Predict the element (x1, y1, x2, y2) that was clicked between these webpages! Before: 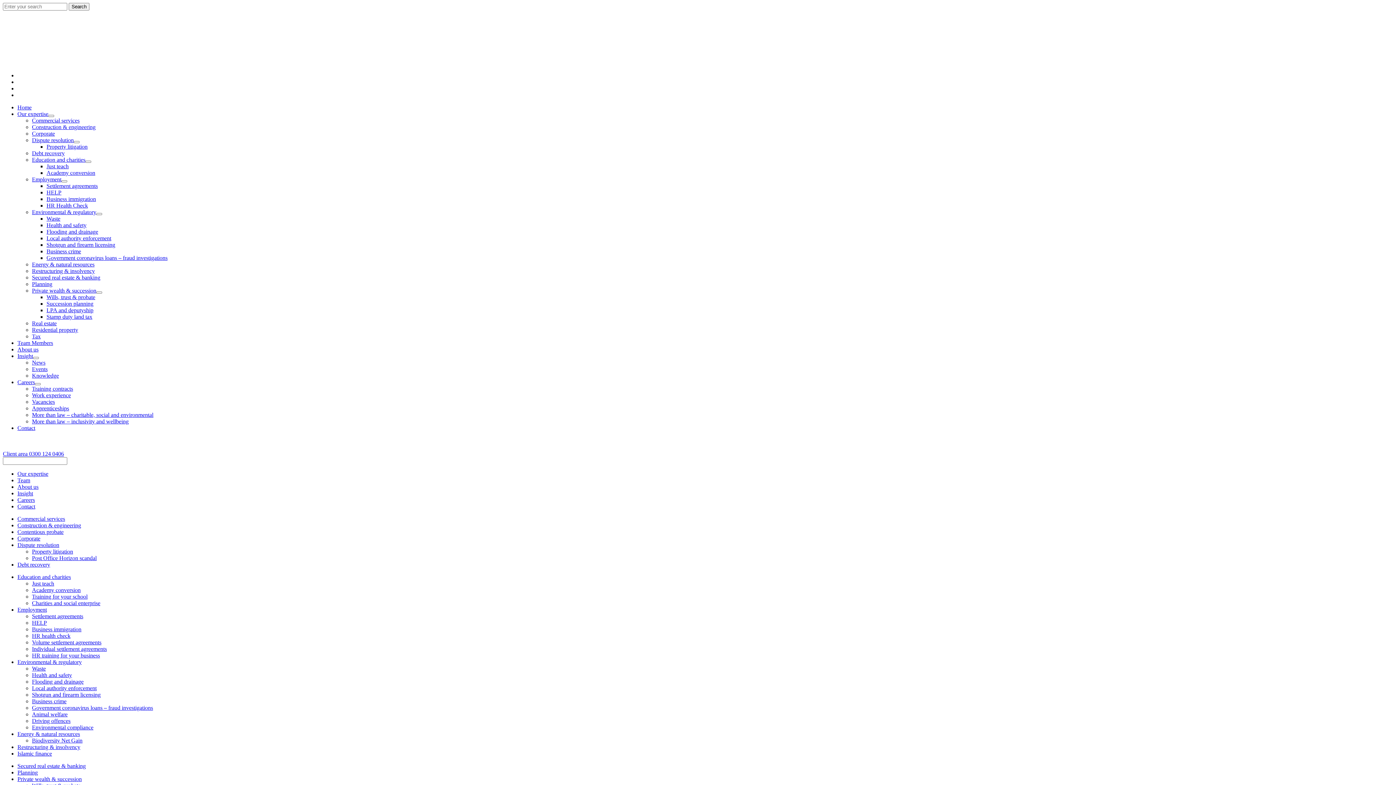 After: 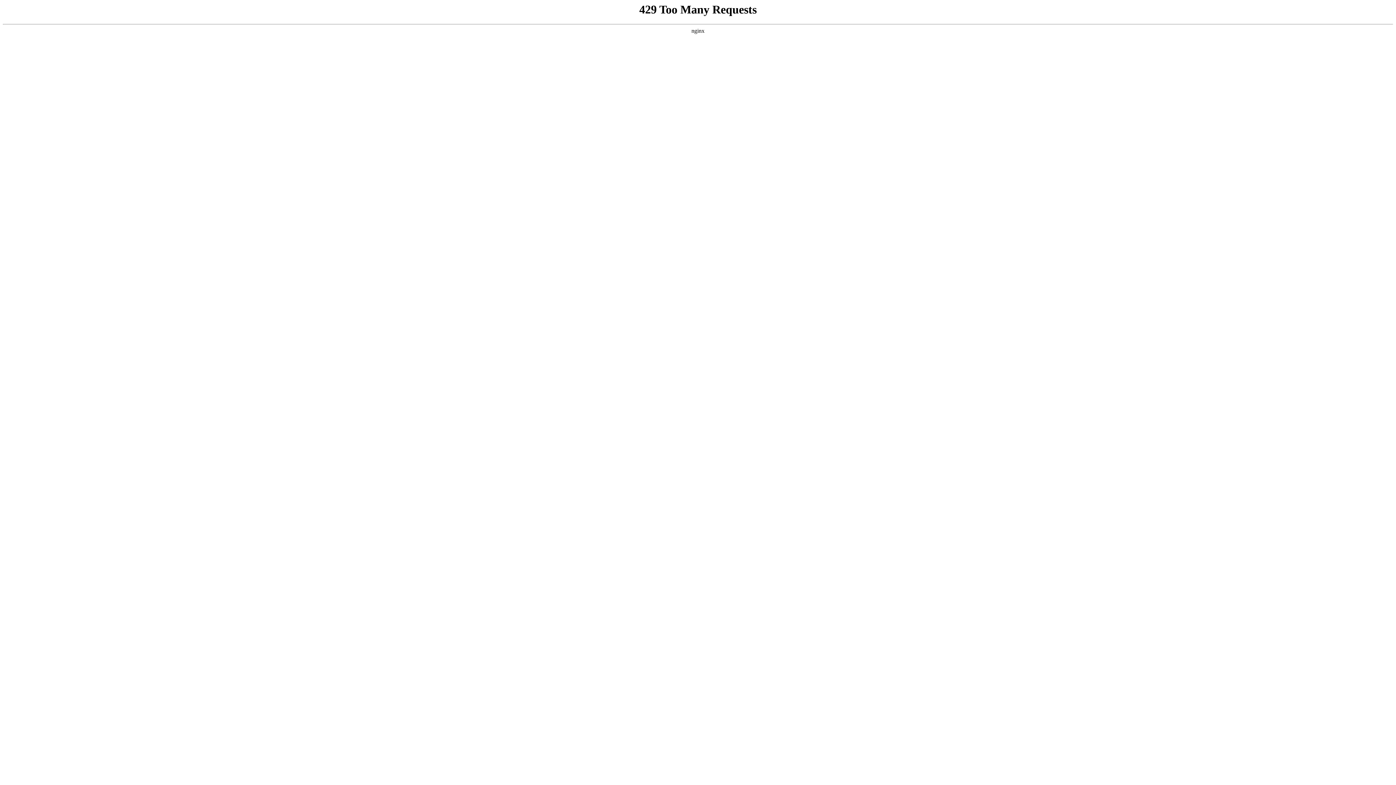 Action: label: Toggle Submenu bbox: (85, 160, 91, 162)